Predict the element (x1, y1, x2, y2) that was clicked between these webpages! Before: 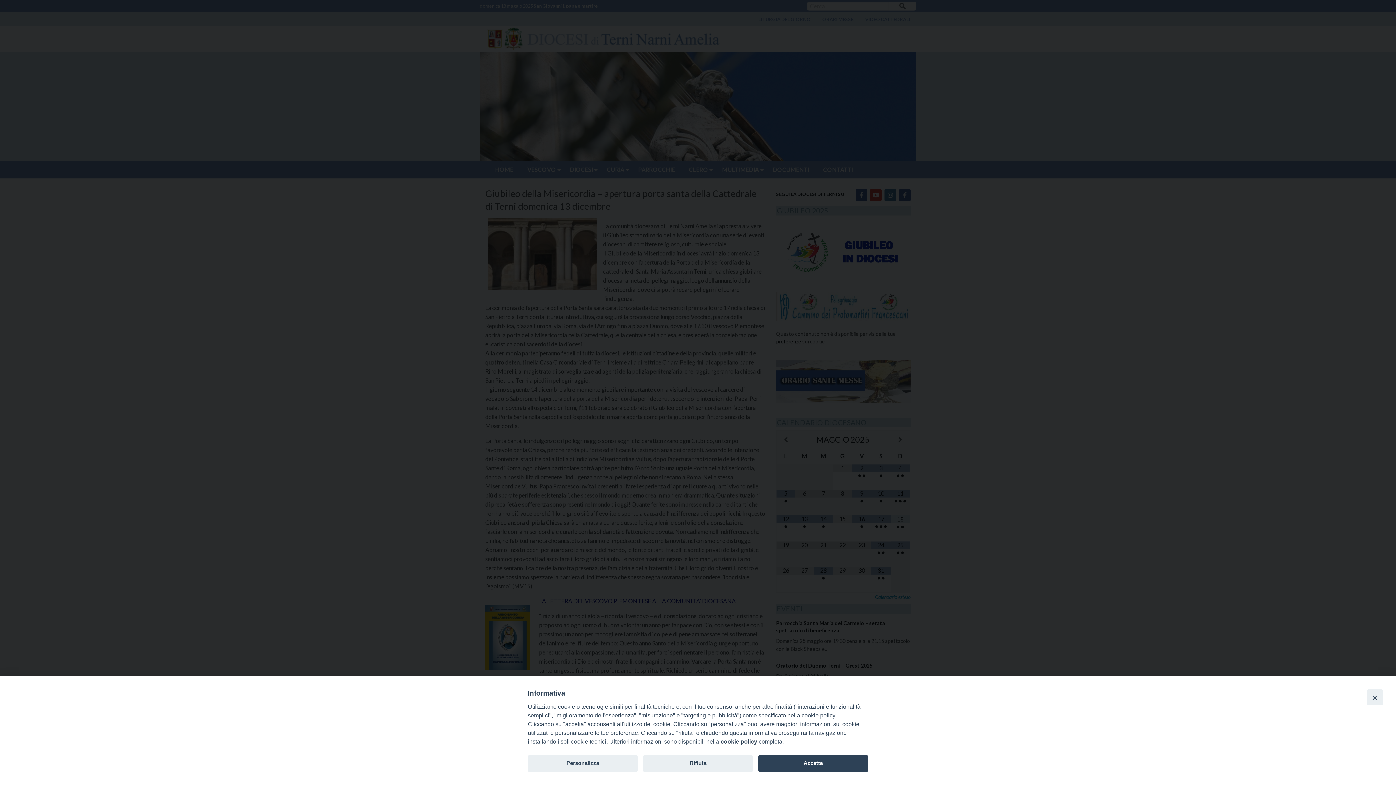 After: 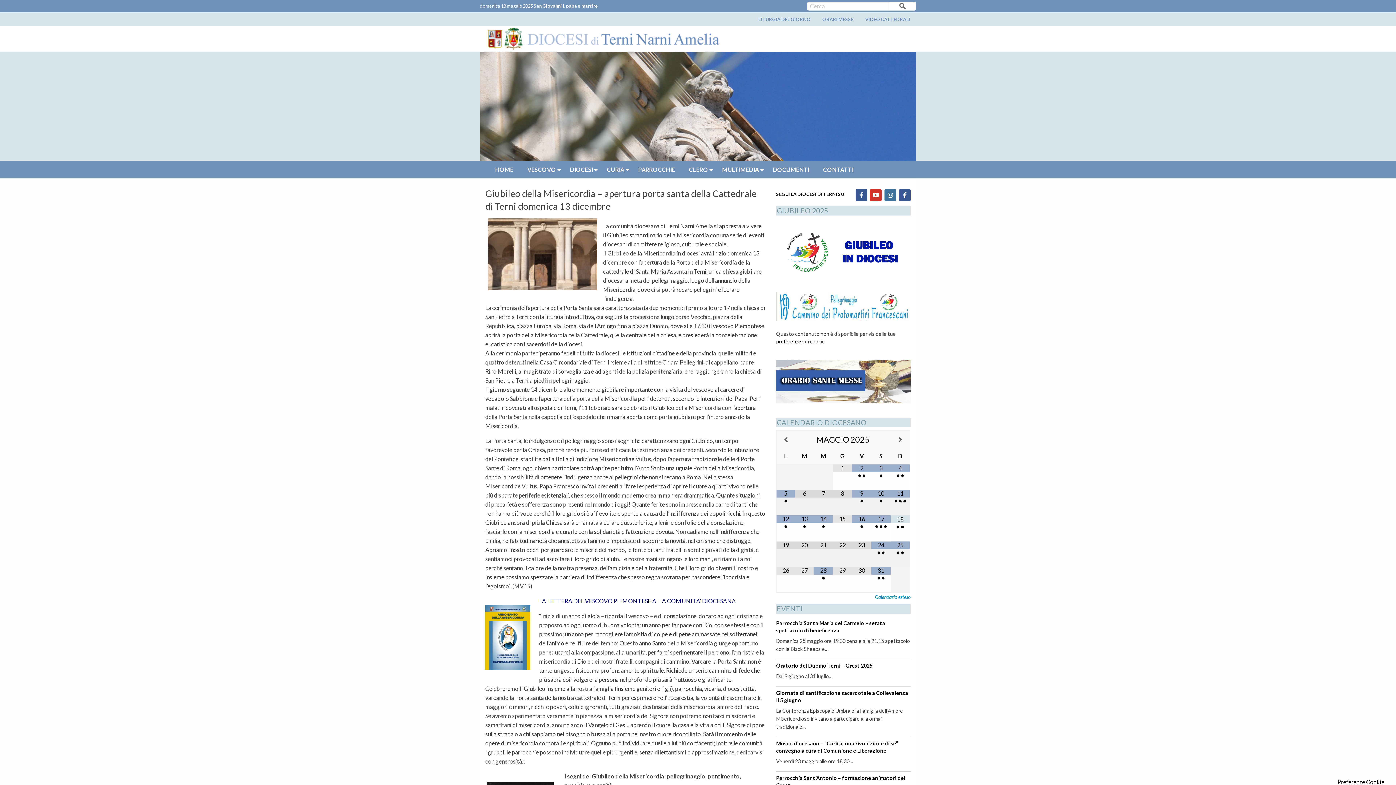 Action: bbox: (1367, 689, 1383, 705) label: Close